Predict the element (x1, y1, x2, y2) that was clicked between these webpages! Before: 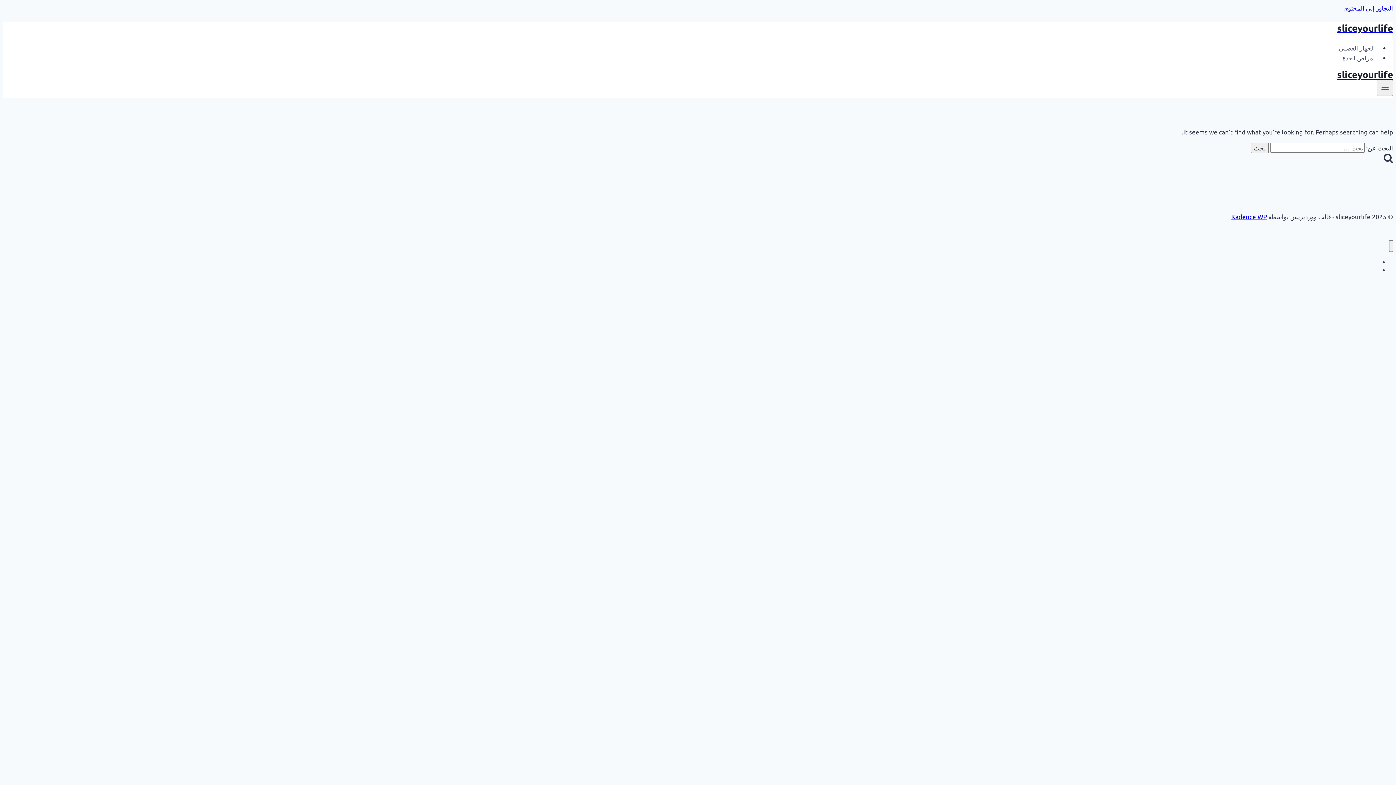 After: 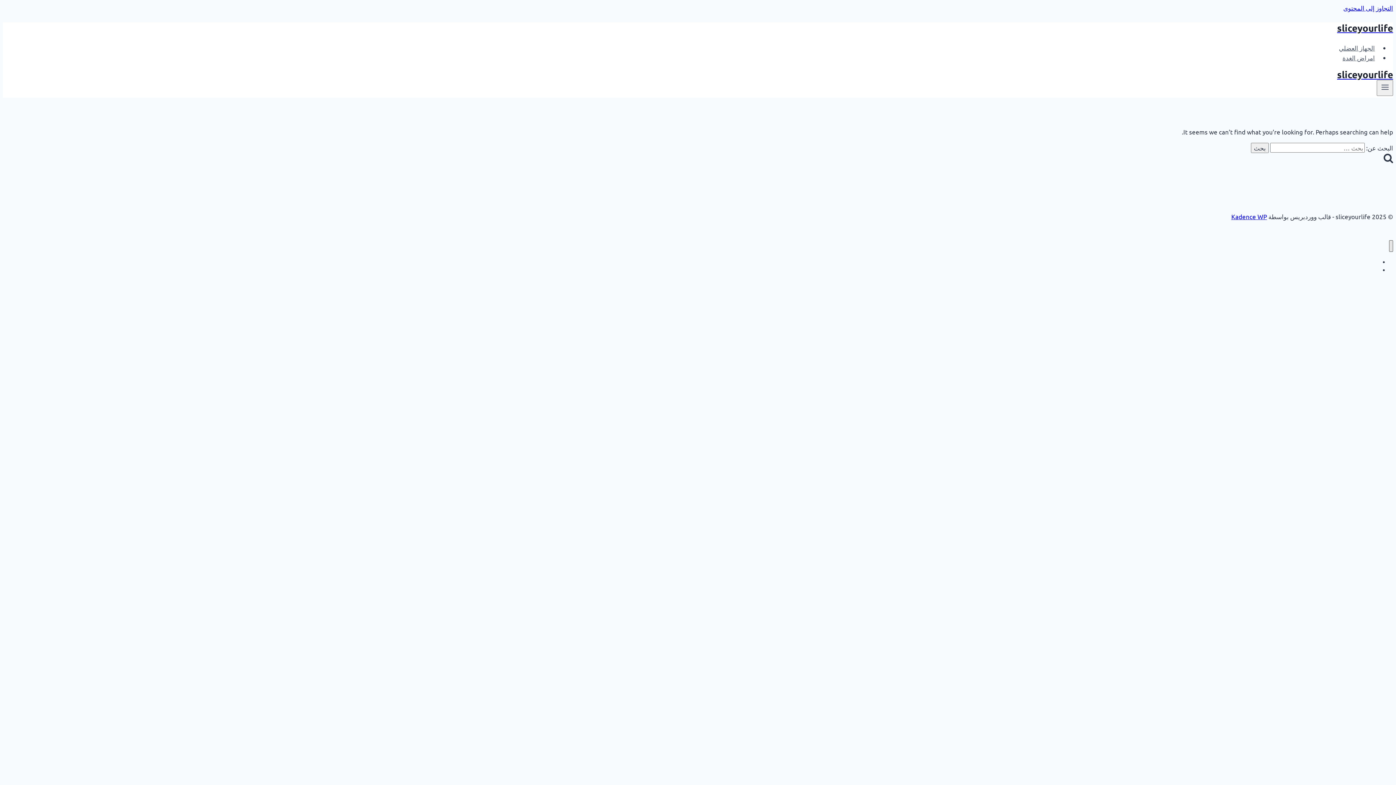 Action: bbox: (1389, 240, 1393, 252) label: إغلاق القائمة